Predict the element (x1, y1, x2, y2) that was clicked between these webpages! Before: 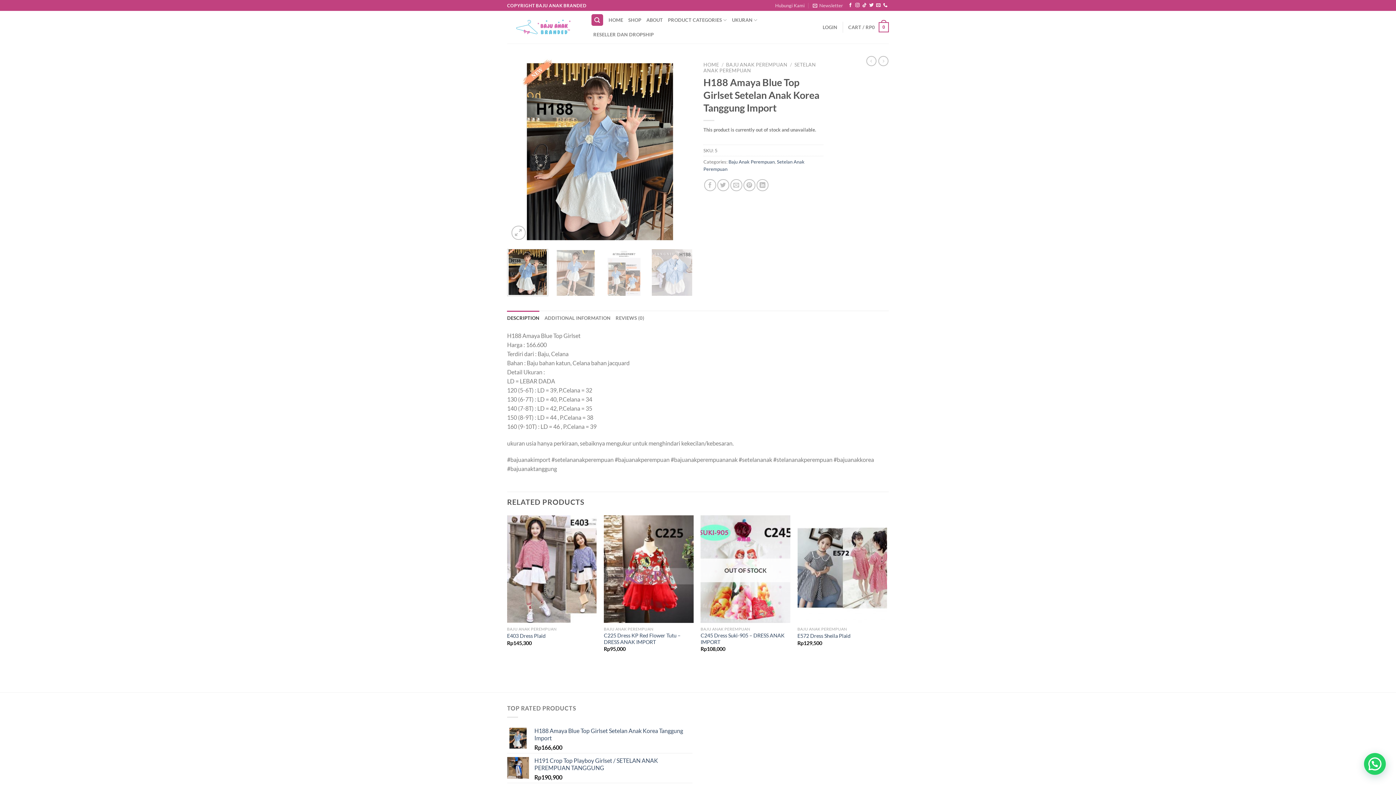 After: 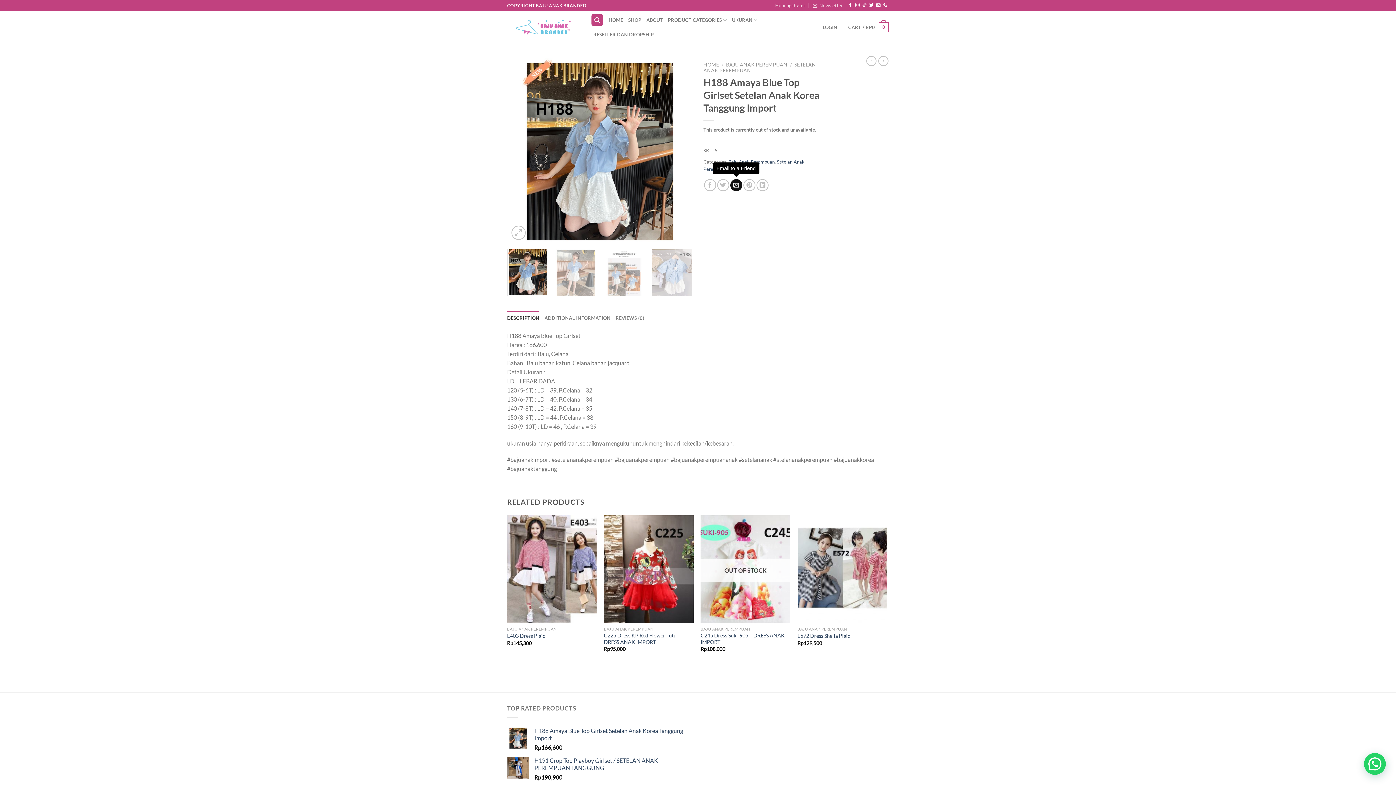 Action: label: Email to a Friend bbox: (730, 179, 742, 191)